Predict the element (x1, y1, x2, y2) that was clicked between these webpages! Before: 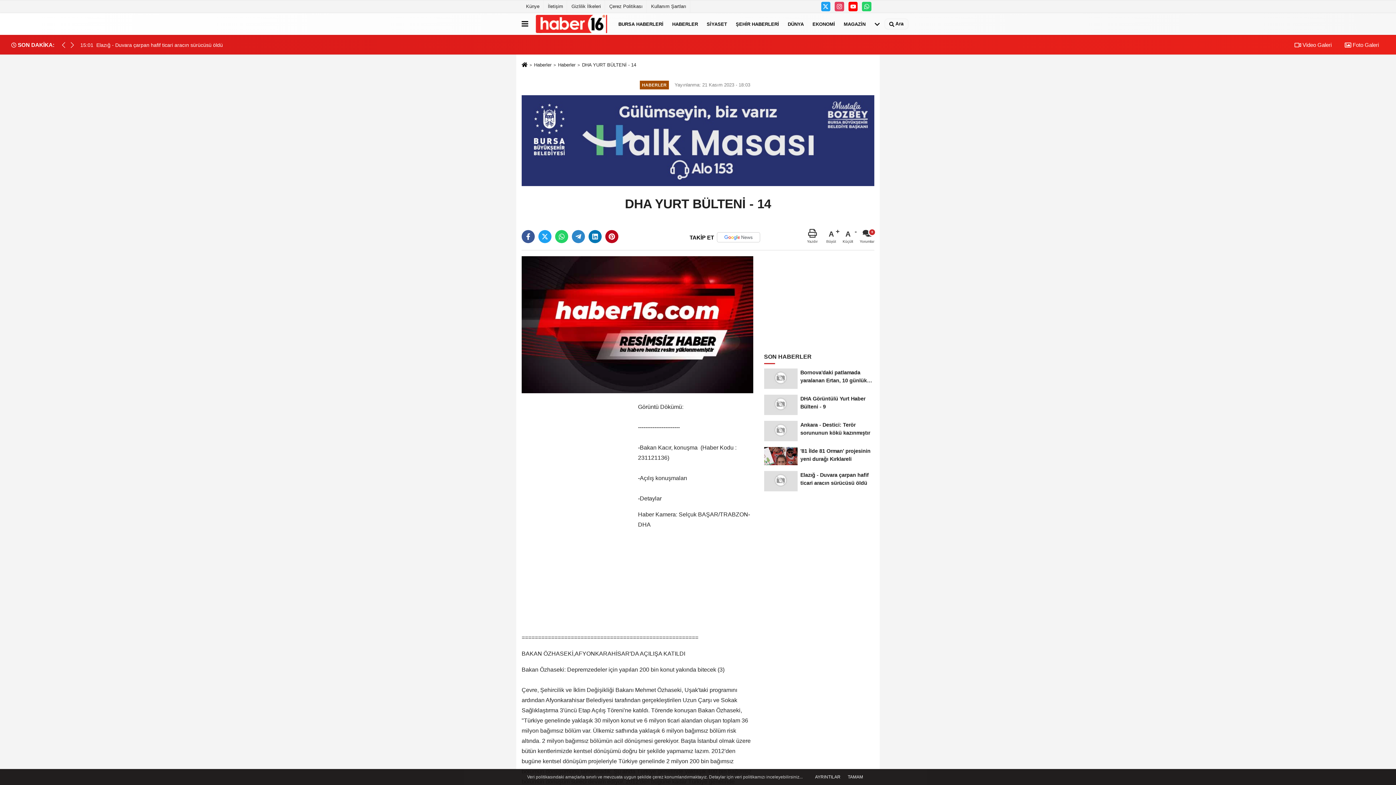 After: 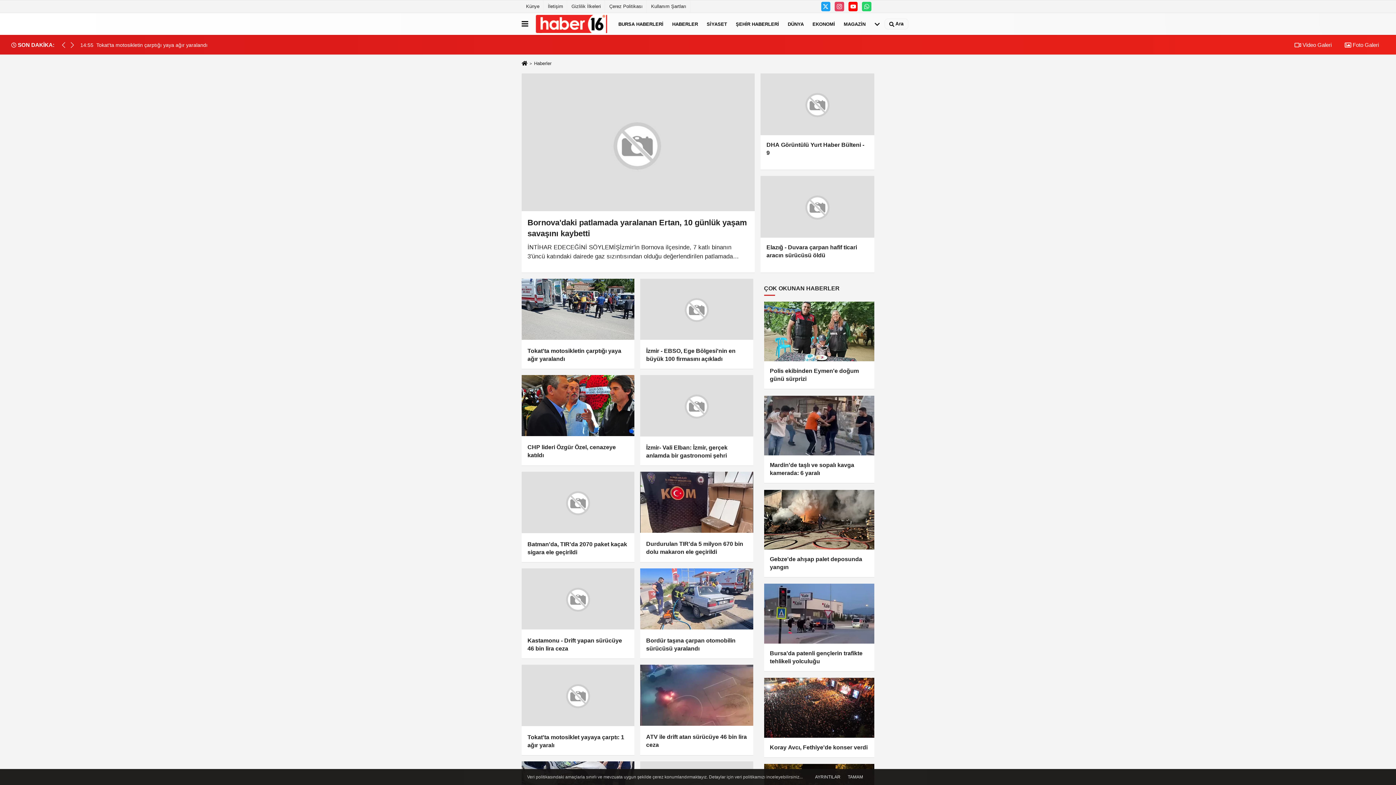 Action: label: Haberler bbox: (558, 62, 575, 67)